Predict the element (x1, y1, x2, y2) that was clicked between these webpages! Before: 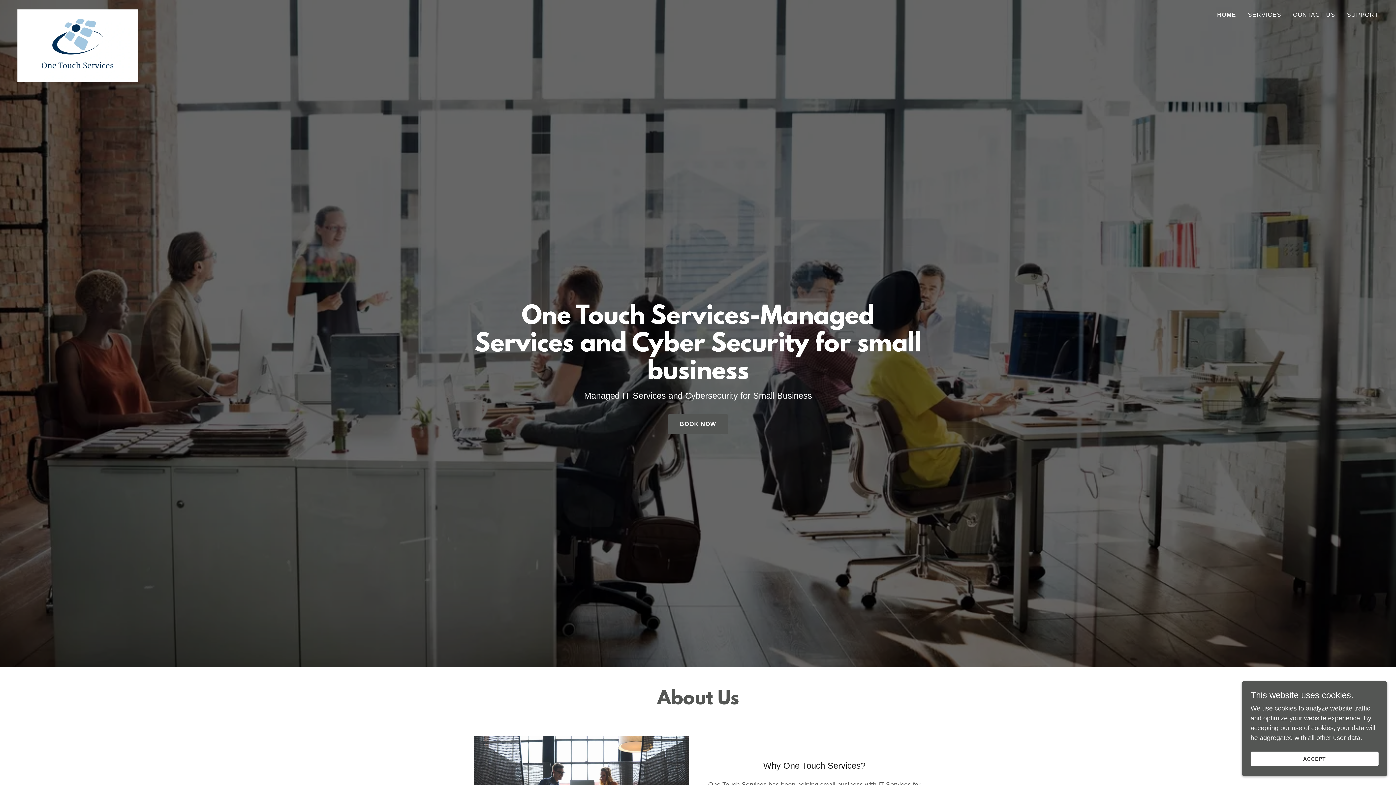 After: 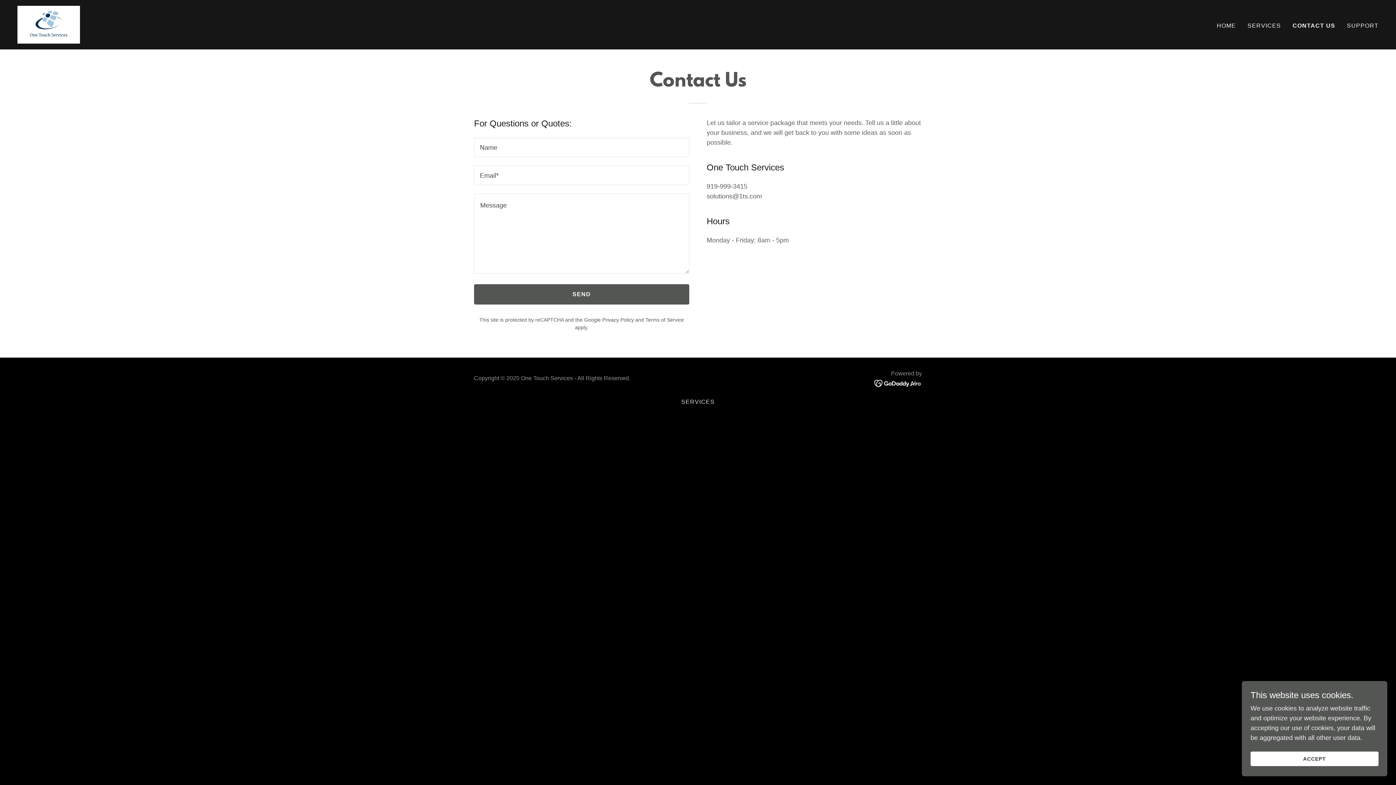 Action: label: CONTACT US bbox: (1291, 8, 1337, 21)